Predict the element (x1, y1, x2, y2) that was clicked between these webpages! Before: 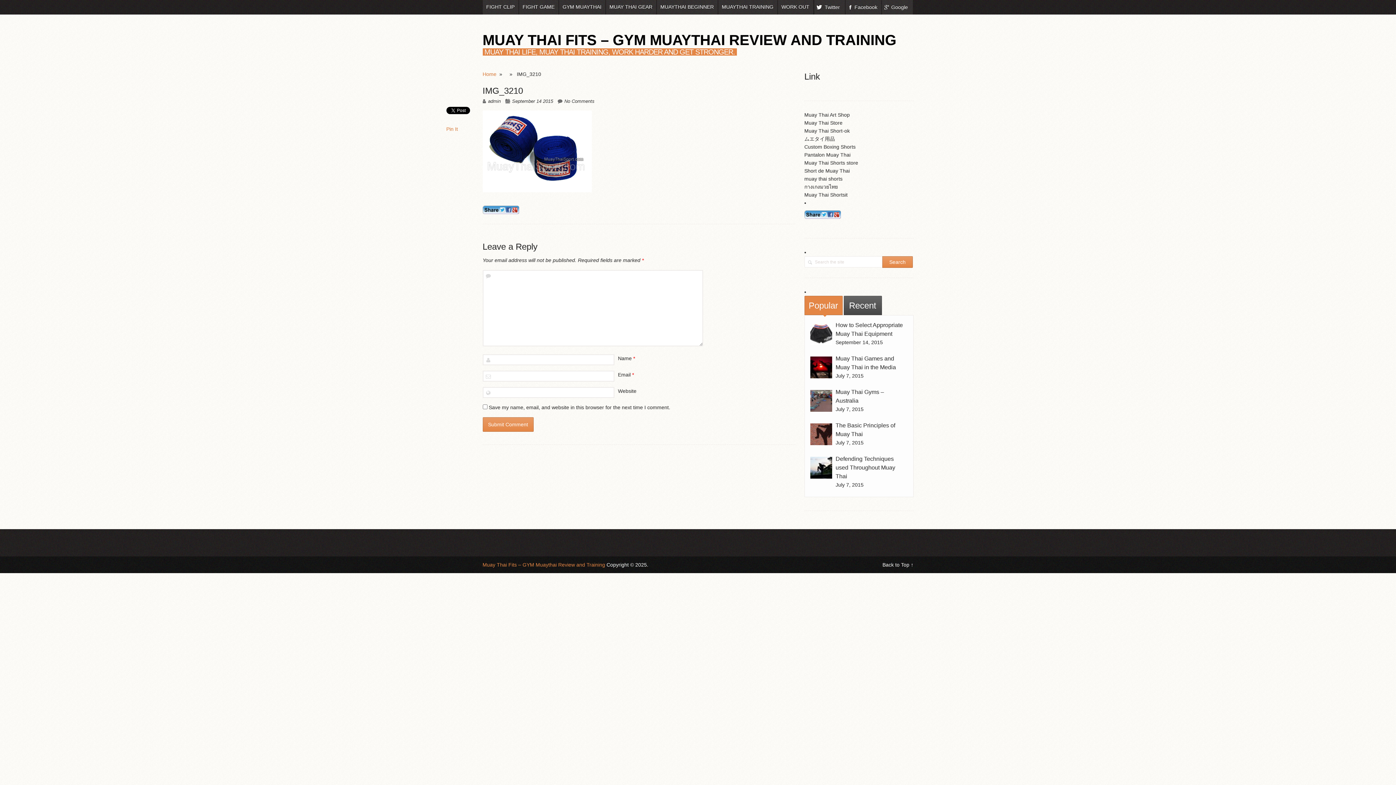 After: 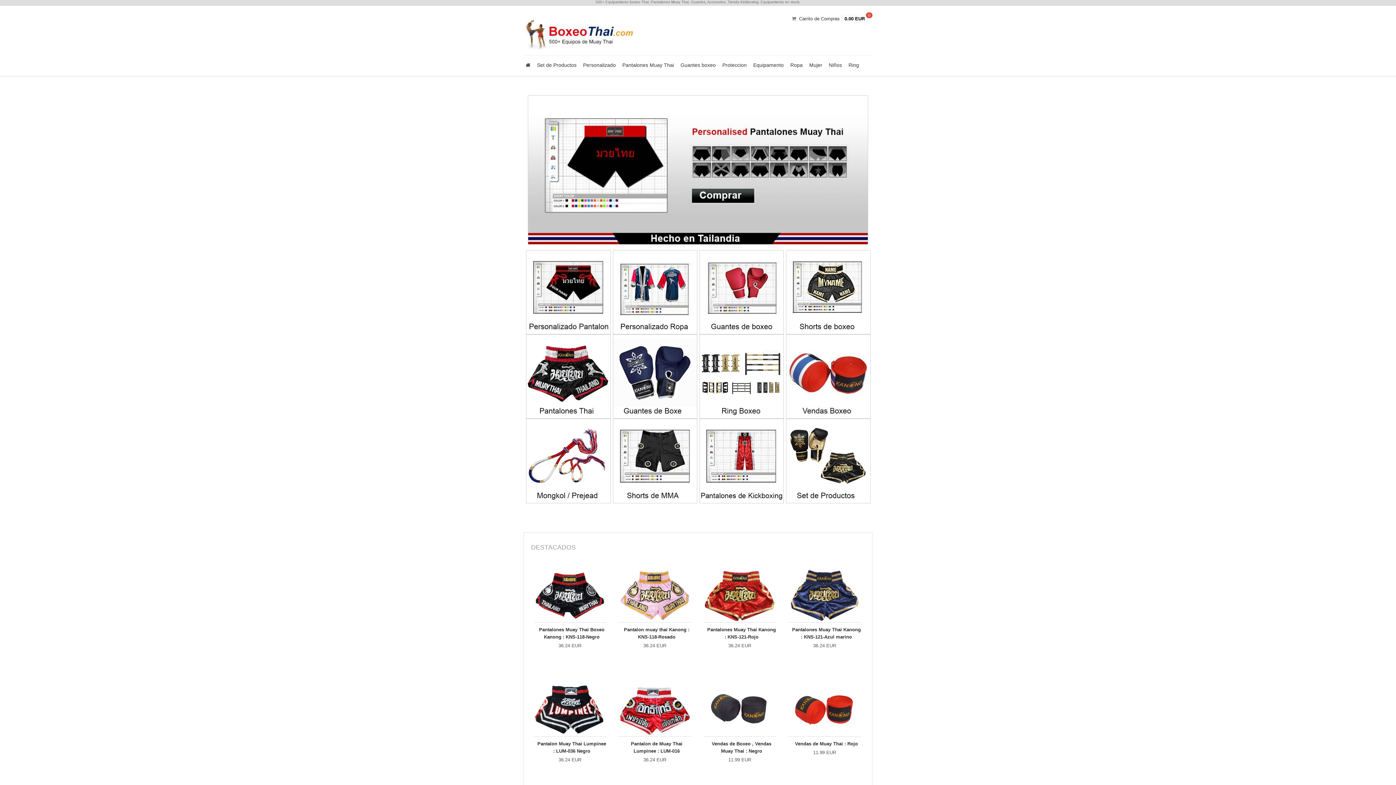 Action: label: Pantalon Muay Thai bbox: (804, 152, 850, 157)